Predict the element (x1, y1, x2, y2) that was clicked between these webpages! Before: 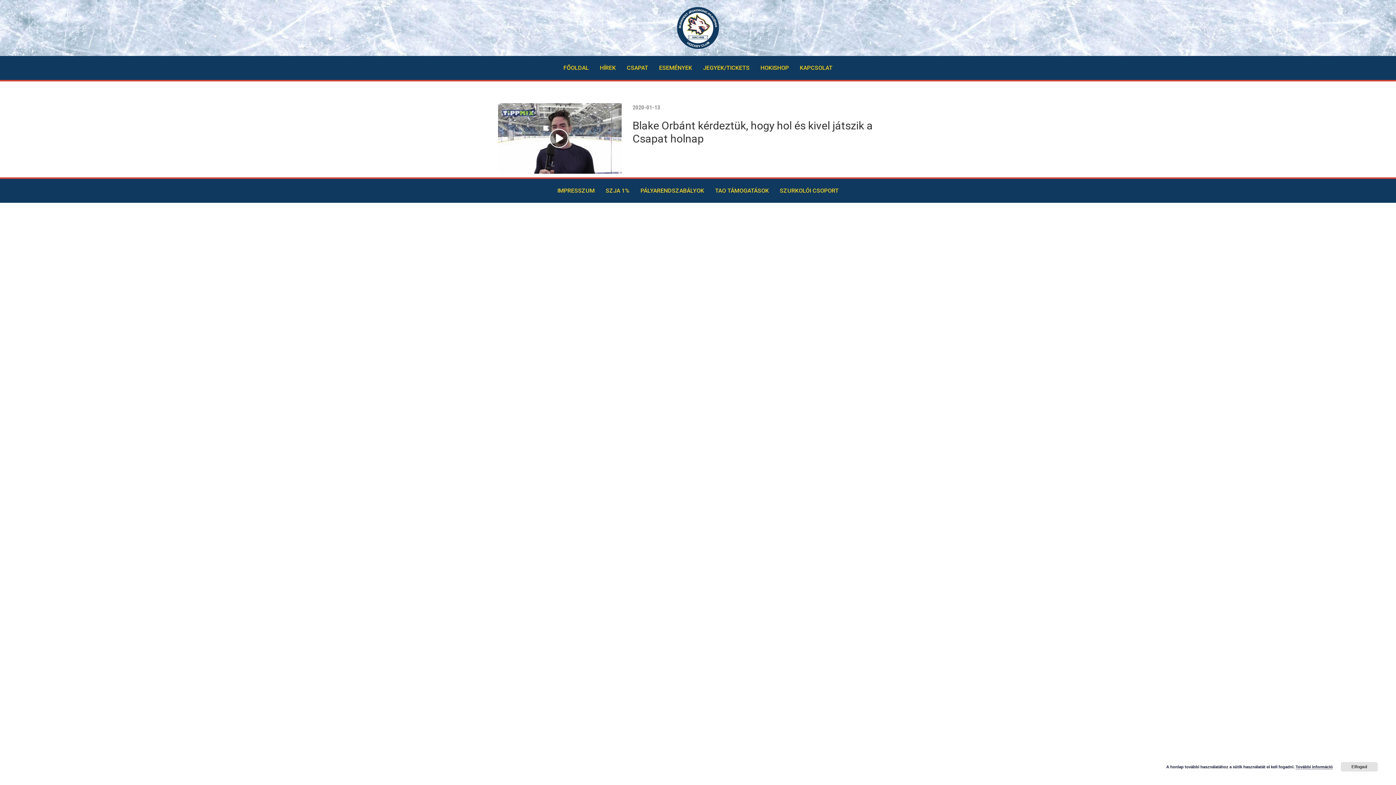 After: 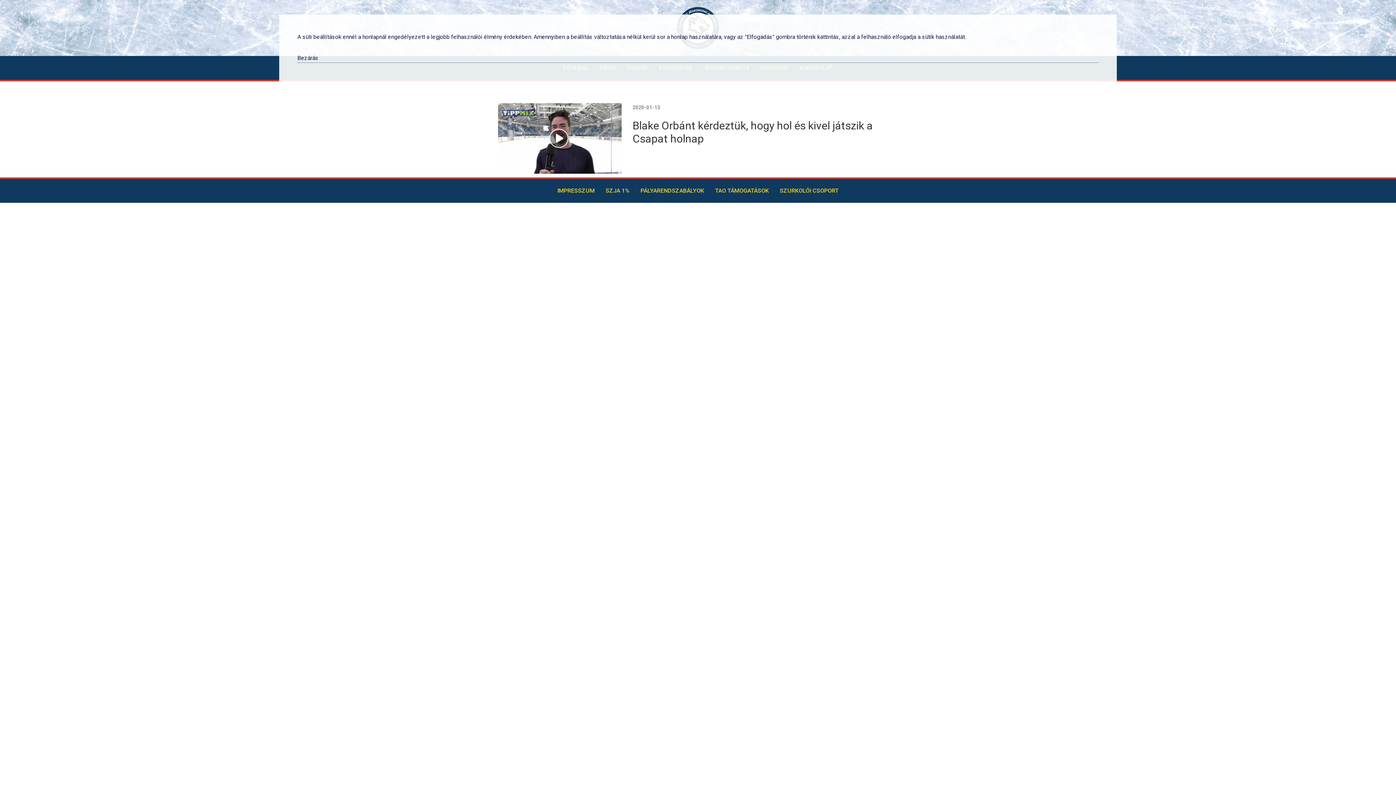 Action: bbox: (1296, 765, 1333, 769) label: További információ